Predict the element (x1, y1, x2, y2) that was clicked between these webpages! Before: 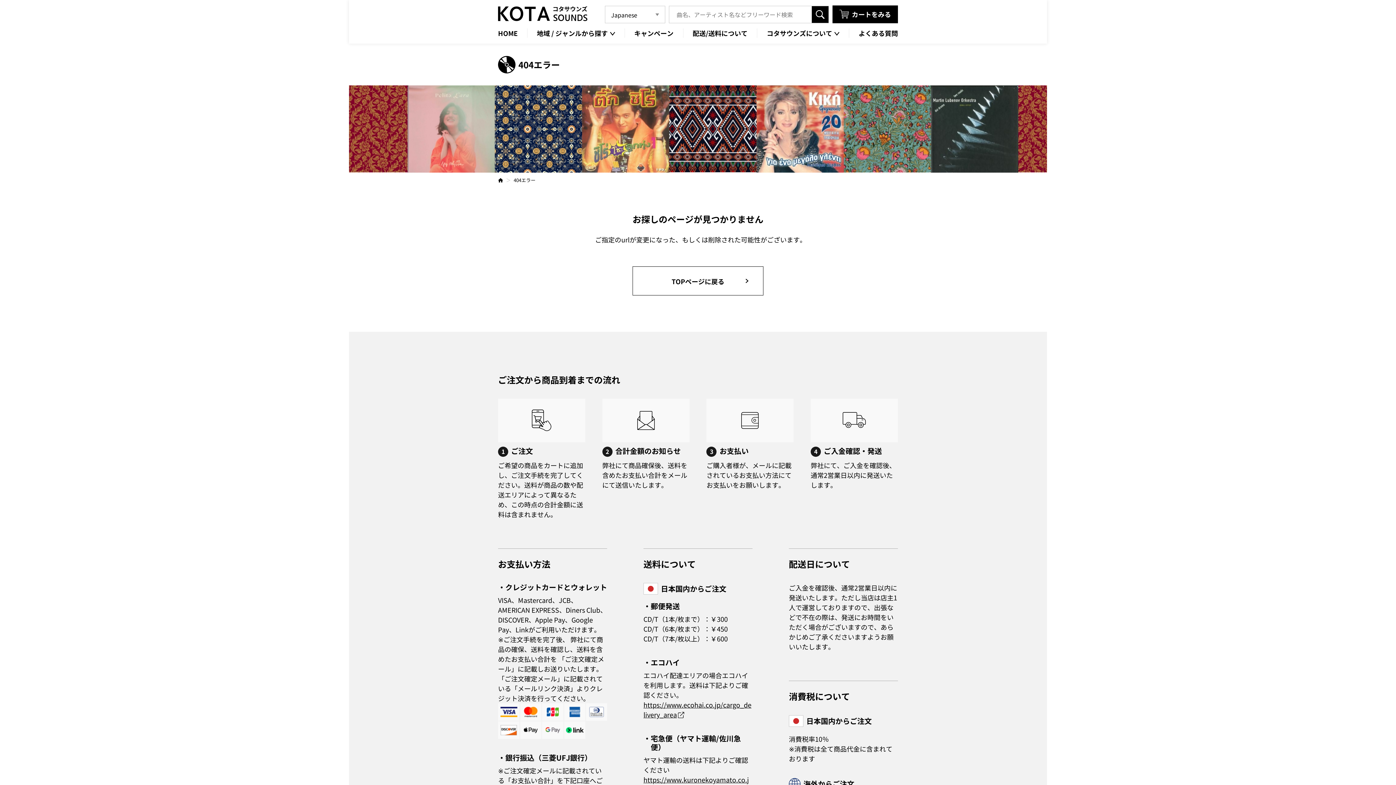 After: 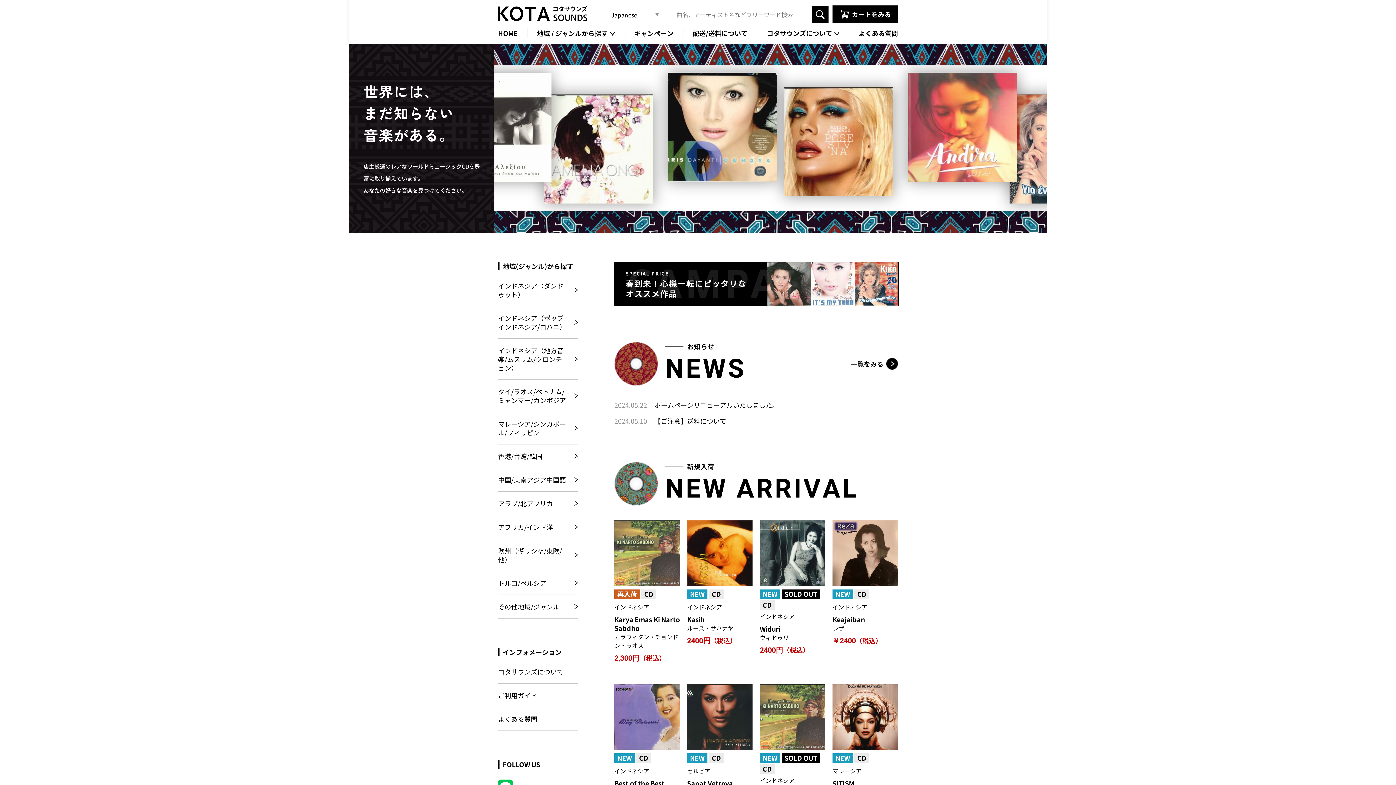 Action: bbox: (632, 266, 763, 295) label: TOPページに戻る